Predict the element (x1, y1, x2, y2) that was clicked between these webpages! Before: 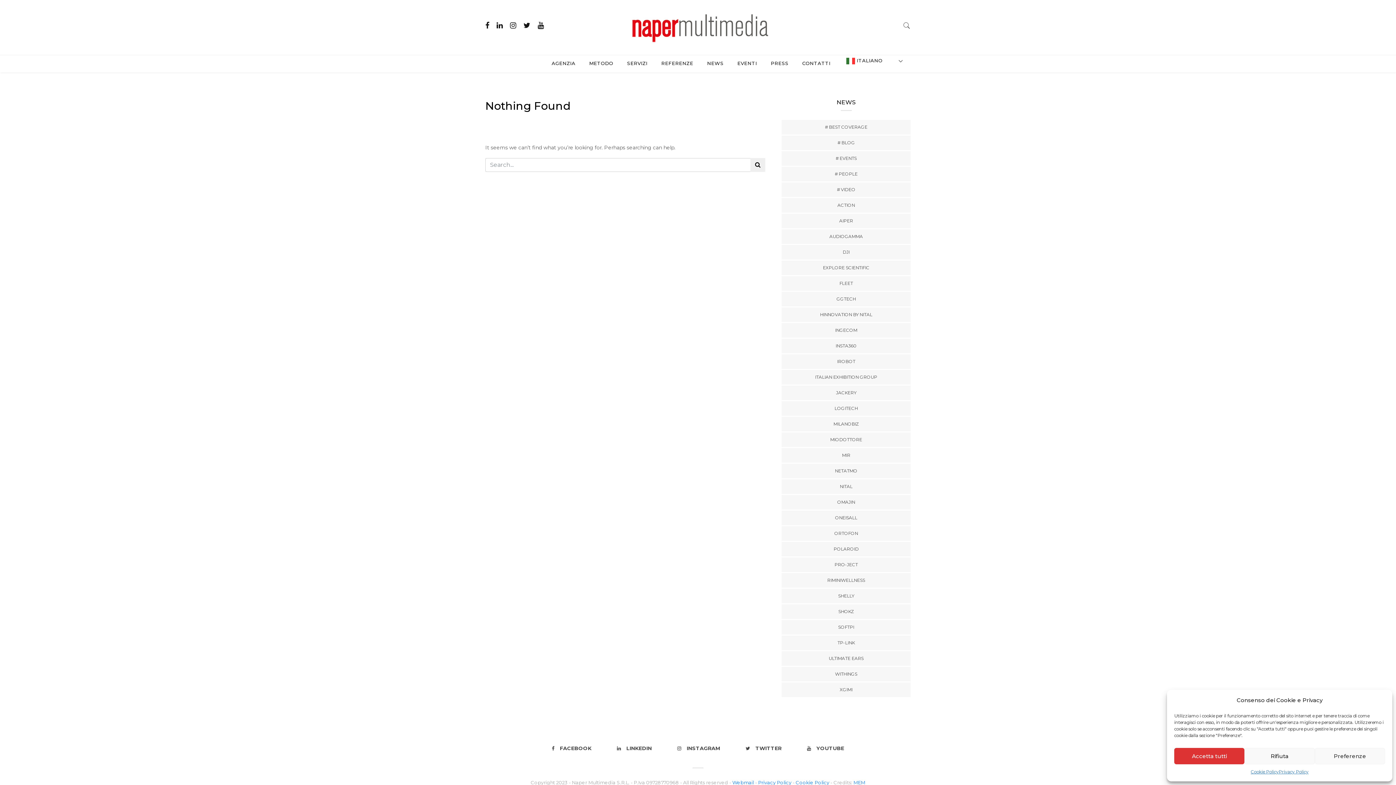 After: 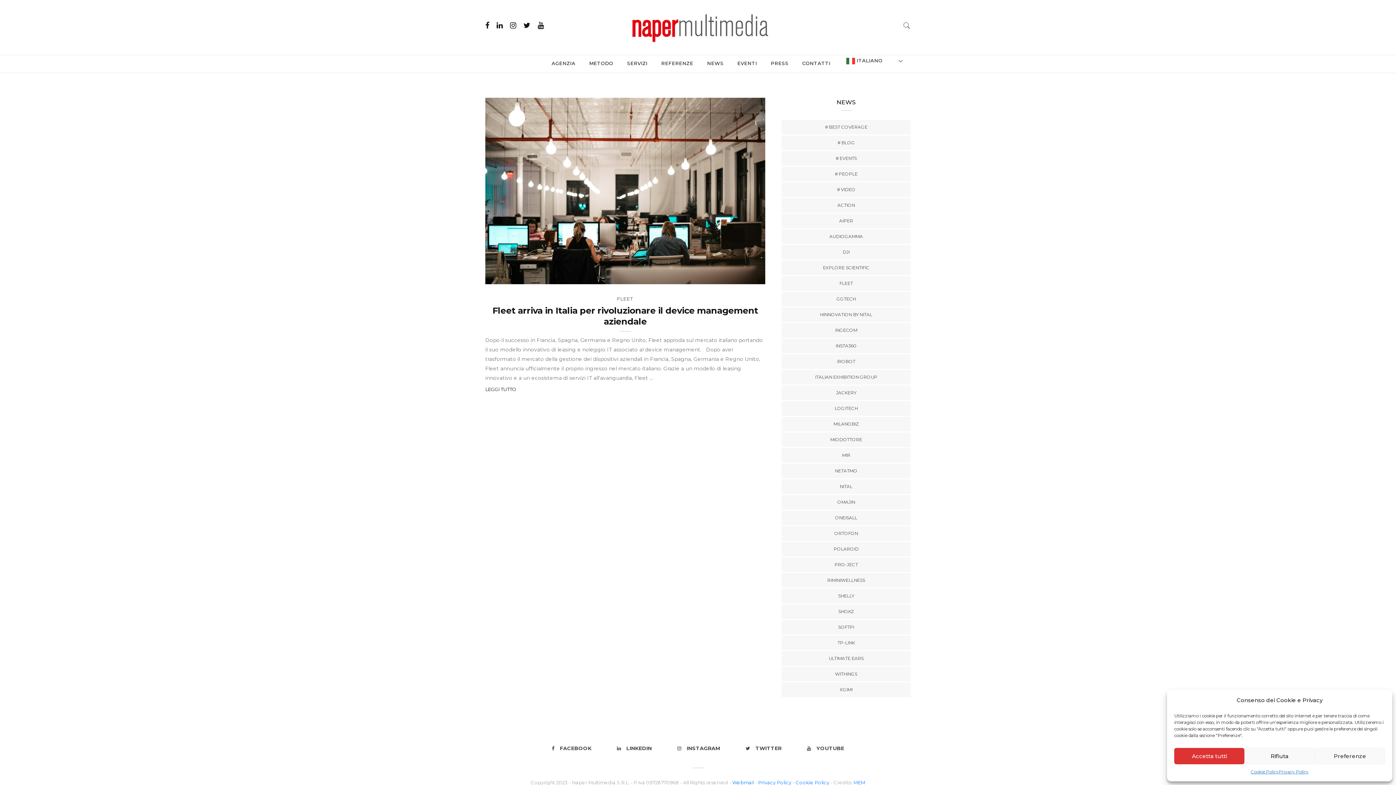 Action: bbox: (839, 280, 853, 286) label: FLEET